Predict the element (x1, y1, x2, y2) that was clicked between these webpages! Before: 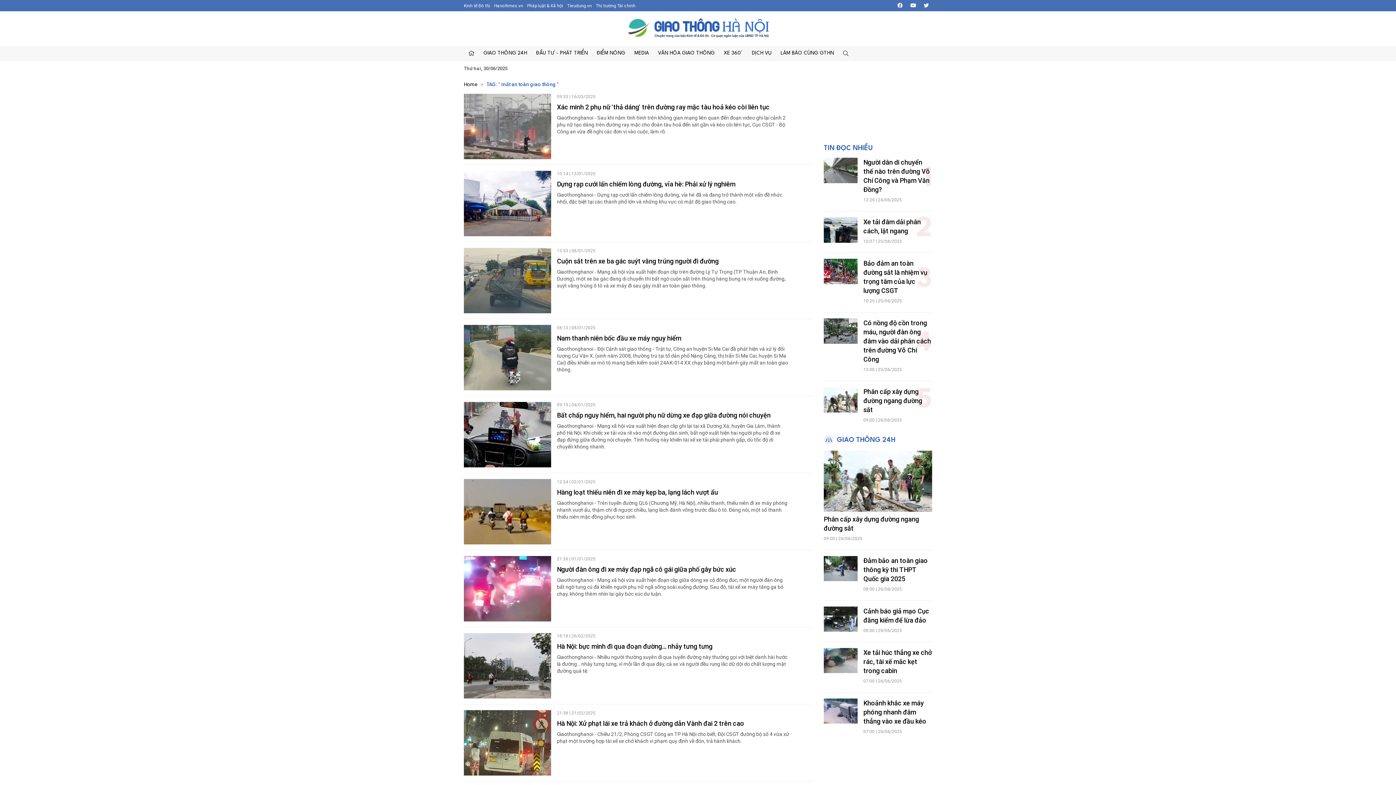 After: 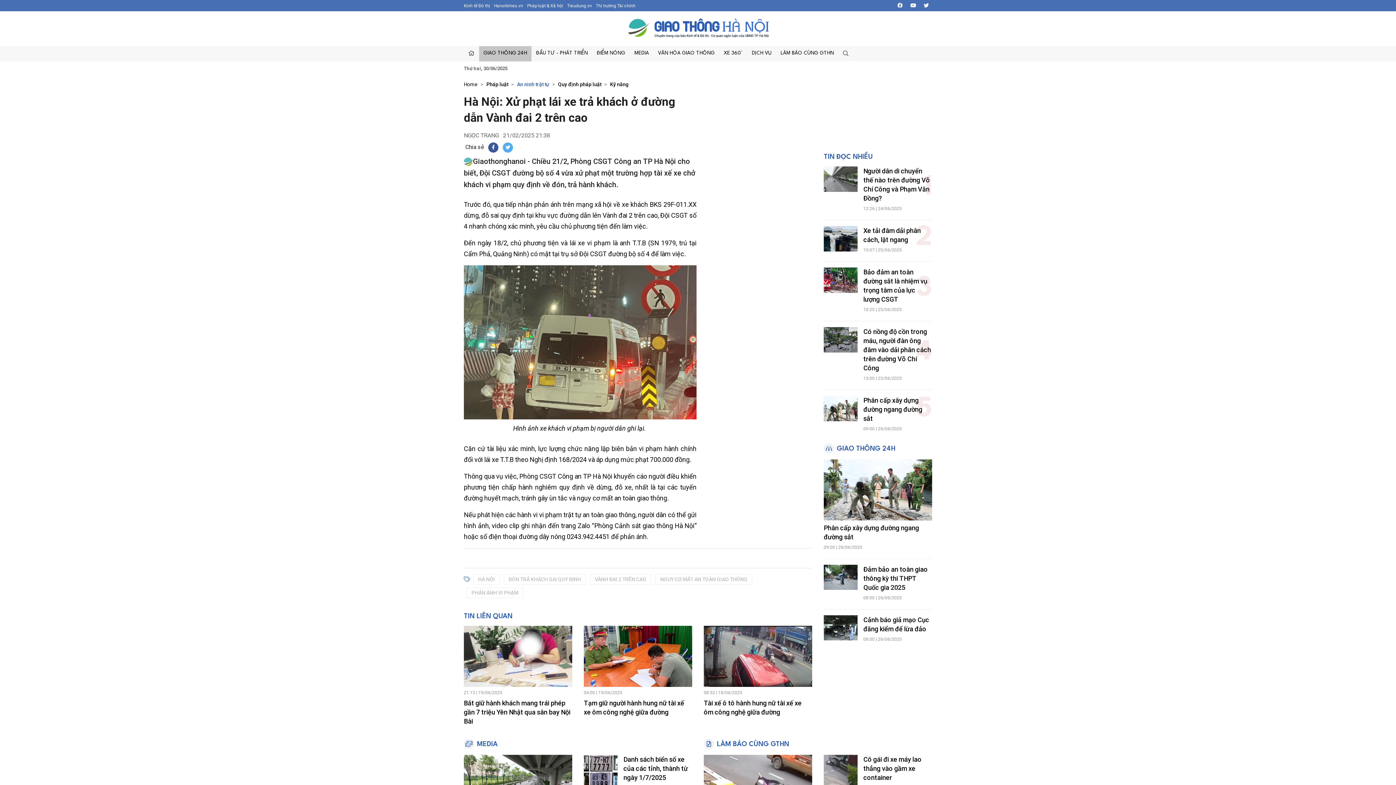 Action: label: Hà Nội: Xử phạt lái xe trả khách ở đường dẫn Vành đai 2 trên cao bbox: (557, 719, 744, 727)